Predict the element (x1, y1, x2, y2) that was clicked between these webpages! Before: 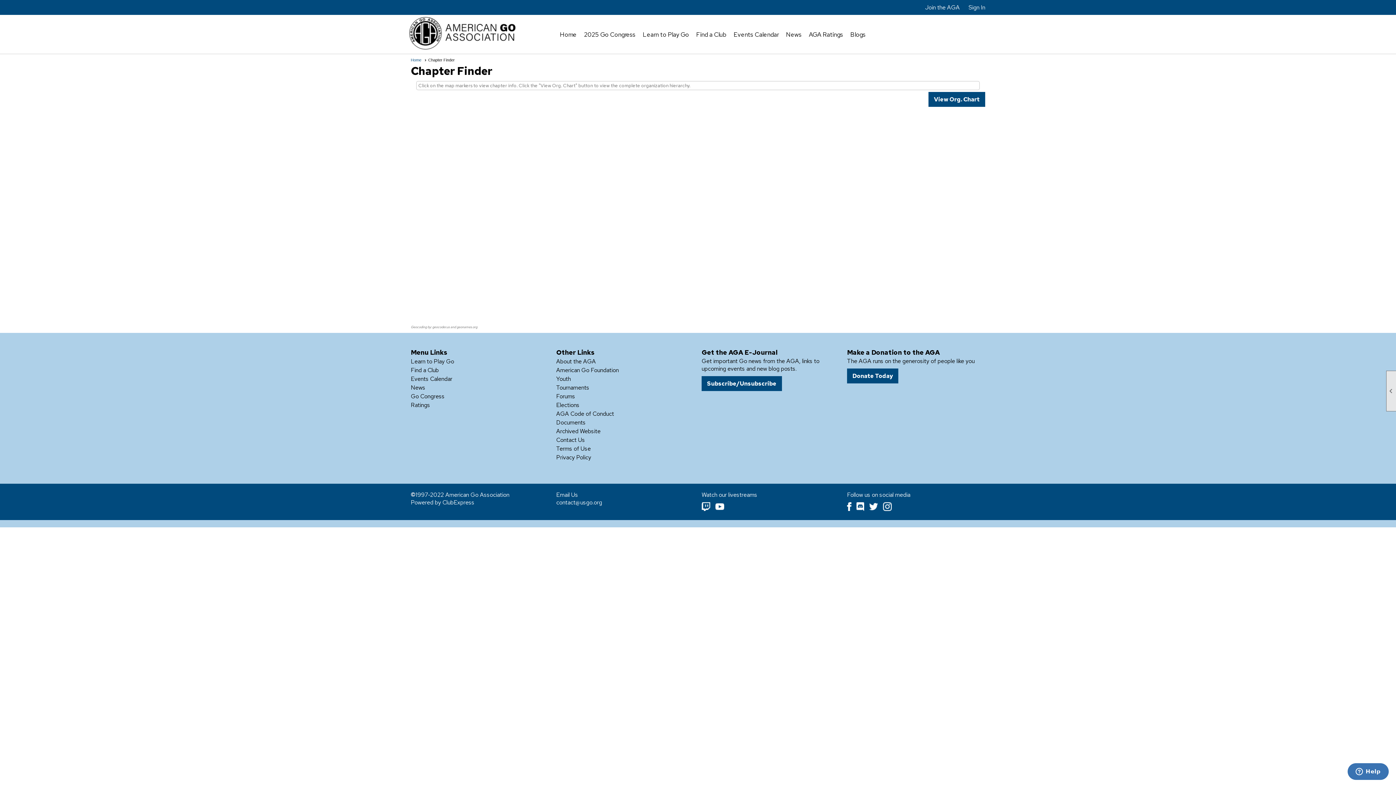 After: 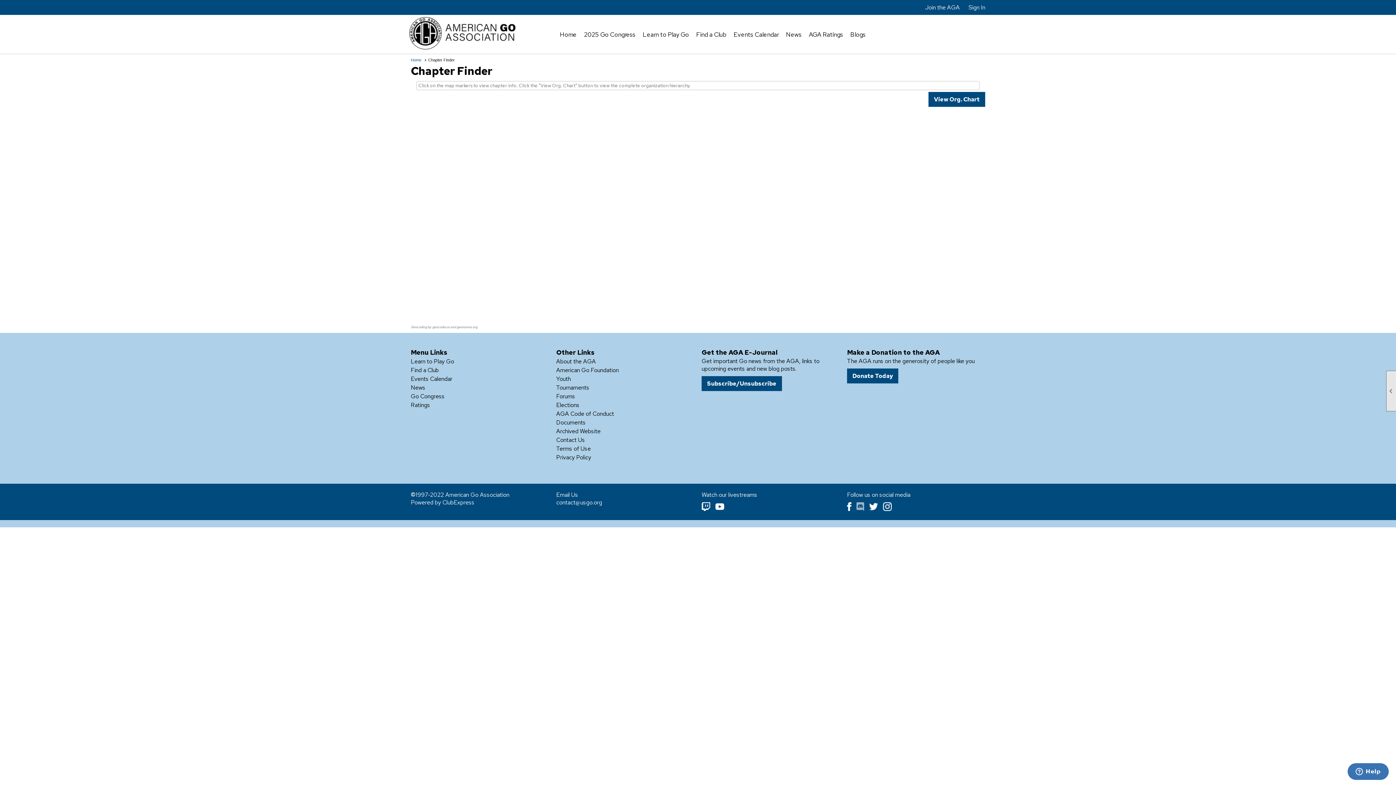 Action: bbox: (856, 502, 864, 513)